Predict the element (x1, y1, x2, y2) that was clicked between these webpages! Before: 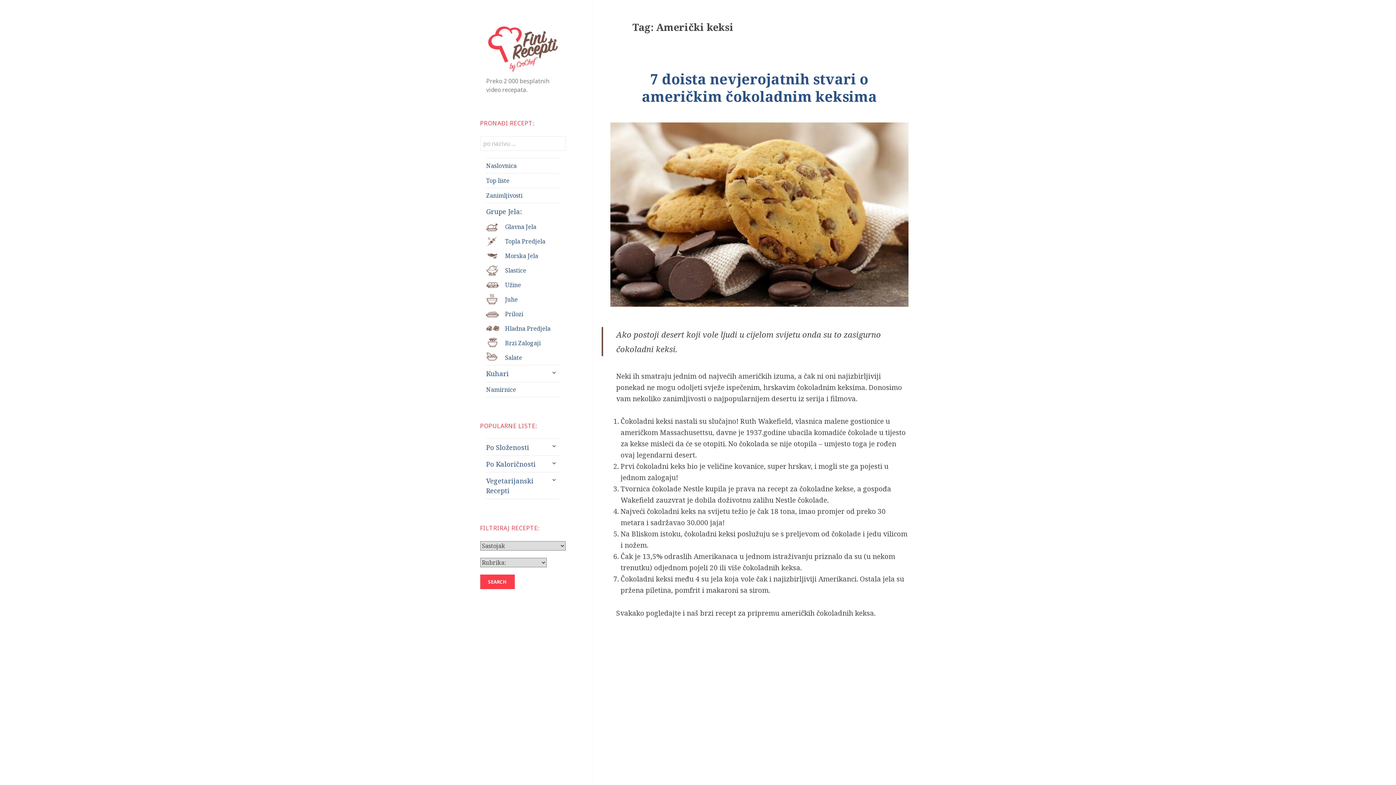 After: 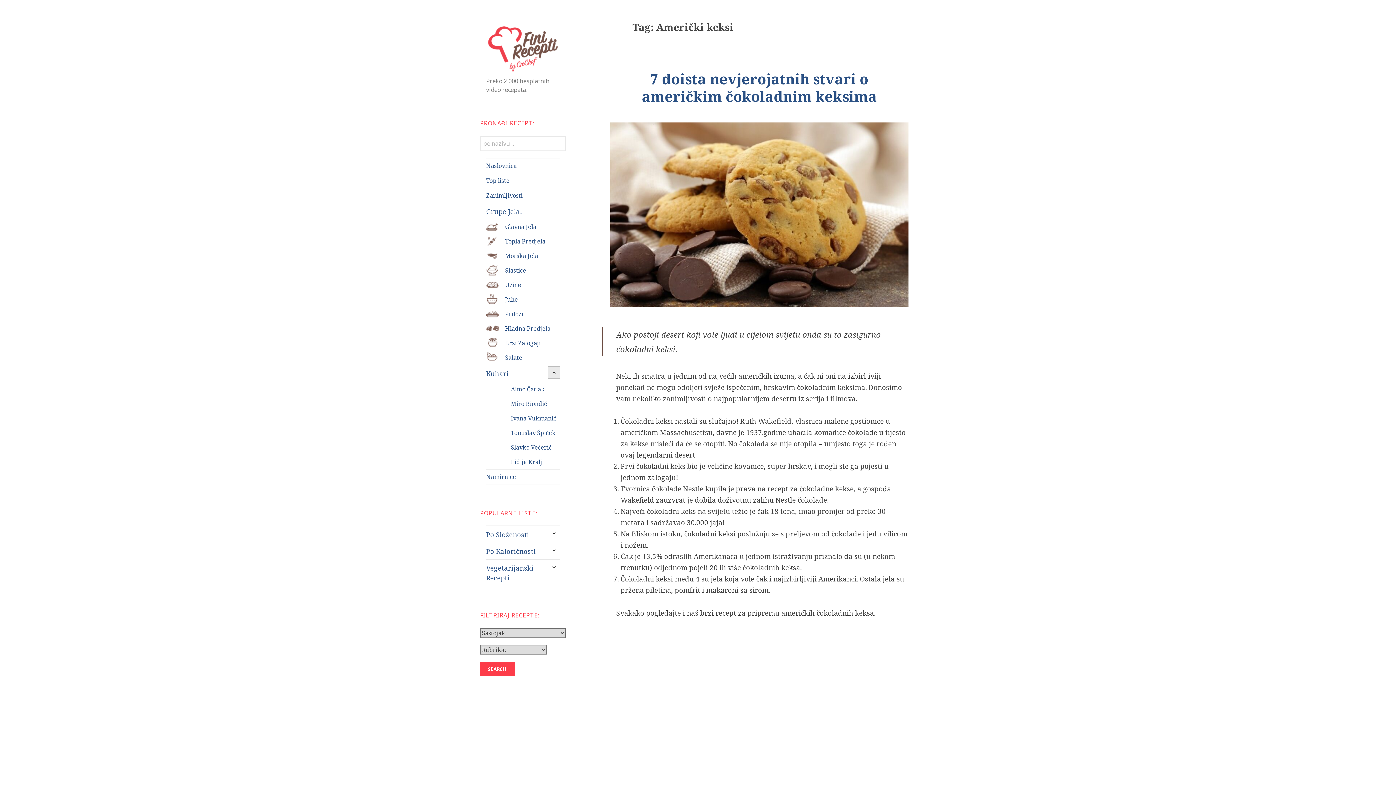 Action: label: expand child menu bbox: (548, 366, 559, 378)